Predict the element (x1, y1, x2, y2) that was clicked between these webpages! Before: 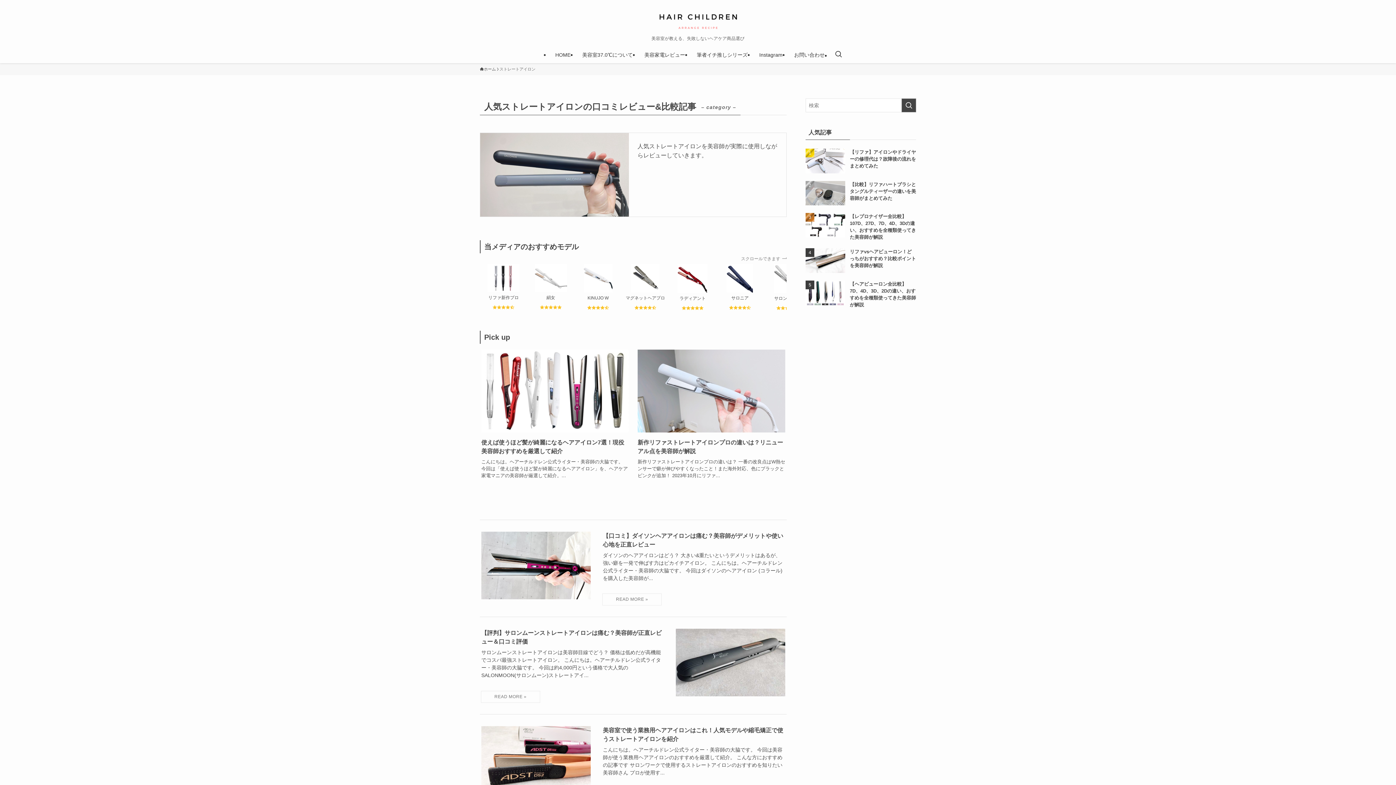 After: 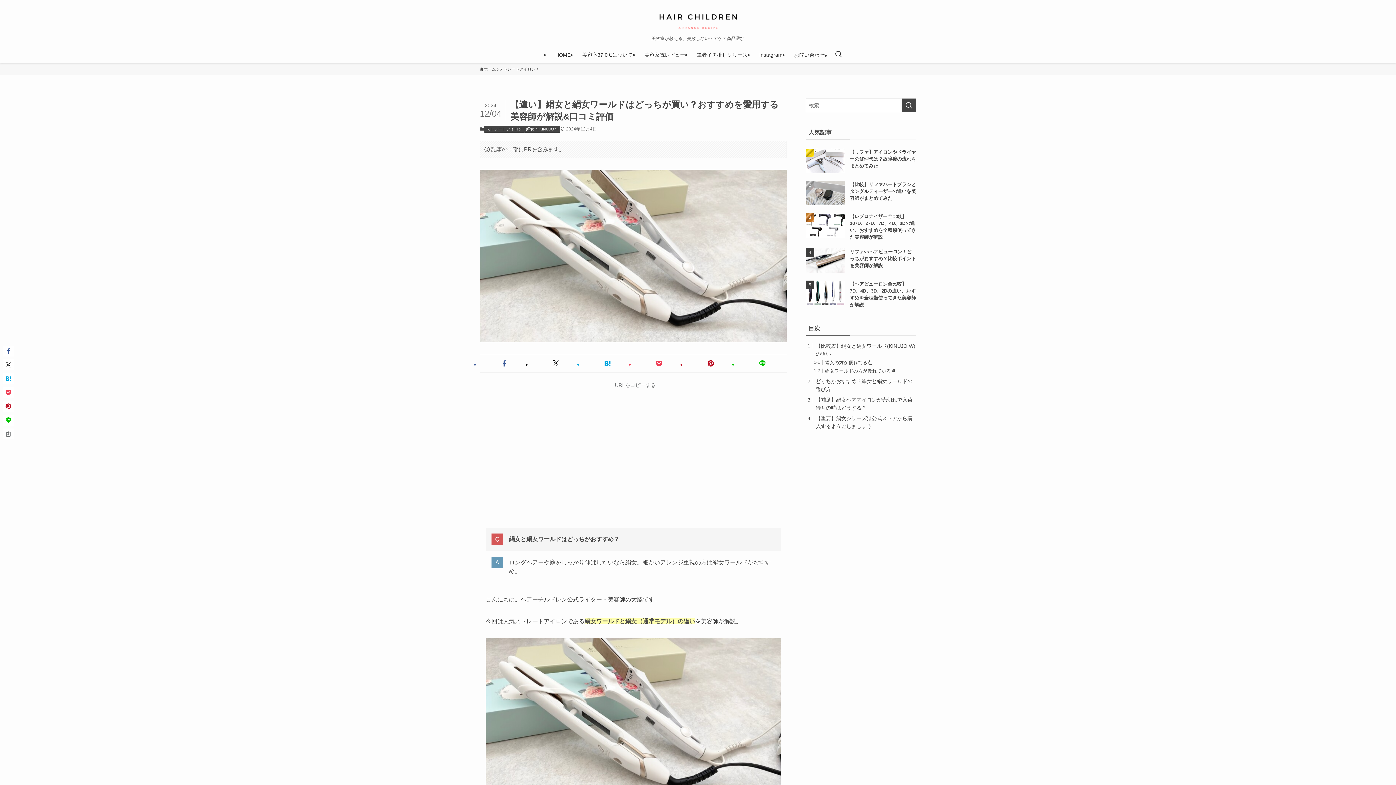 Action: bbox: (574, 264, 621, 292)